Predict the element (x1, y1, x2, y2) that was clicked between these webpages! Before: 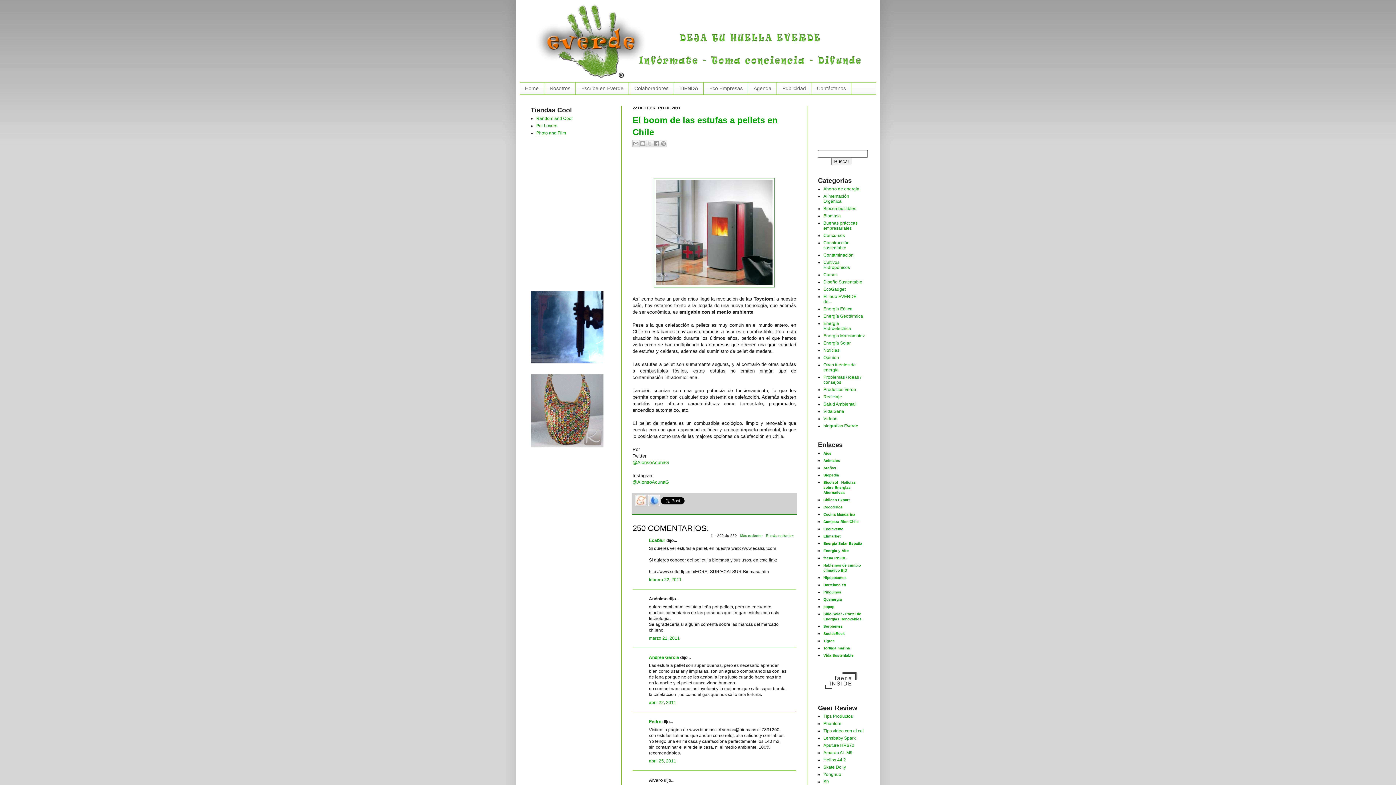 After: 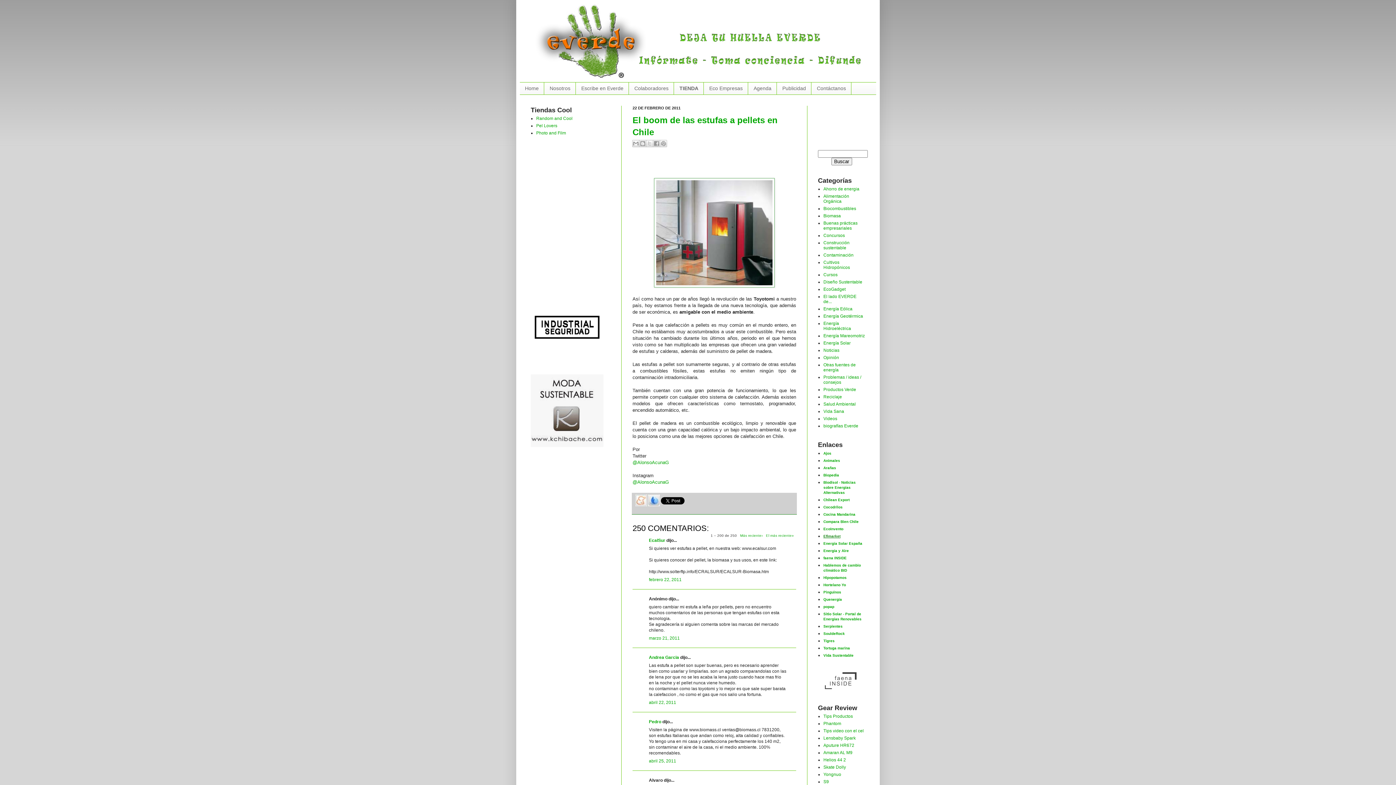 Action: label: Efimarket bbox: (823, 533, 840, 538)